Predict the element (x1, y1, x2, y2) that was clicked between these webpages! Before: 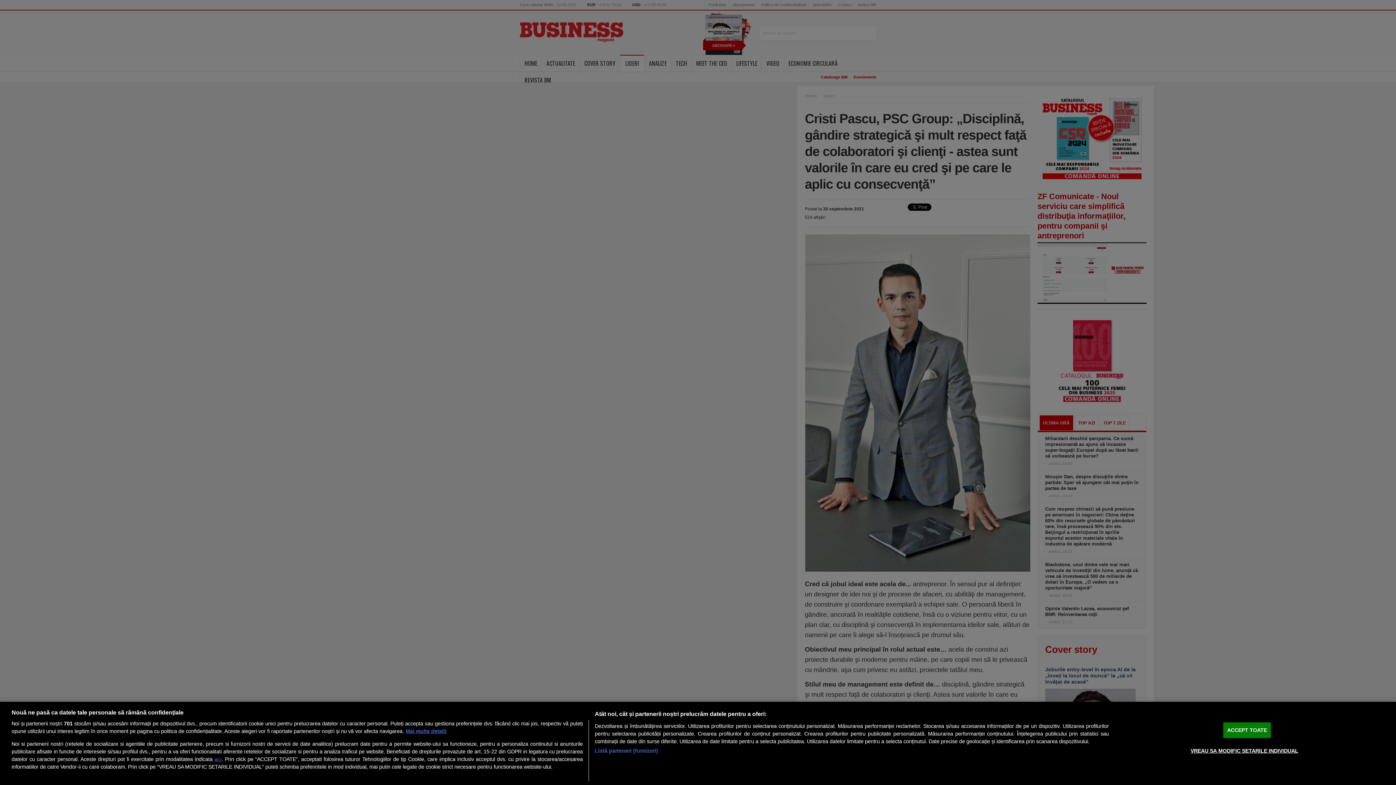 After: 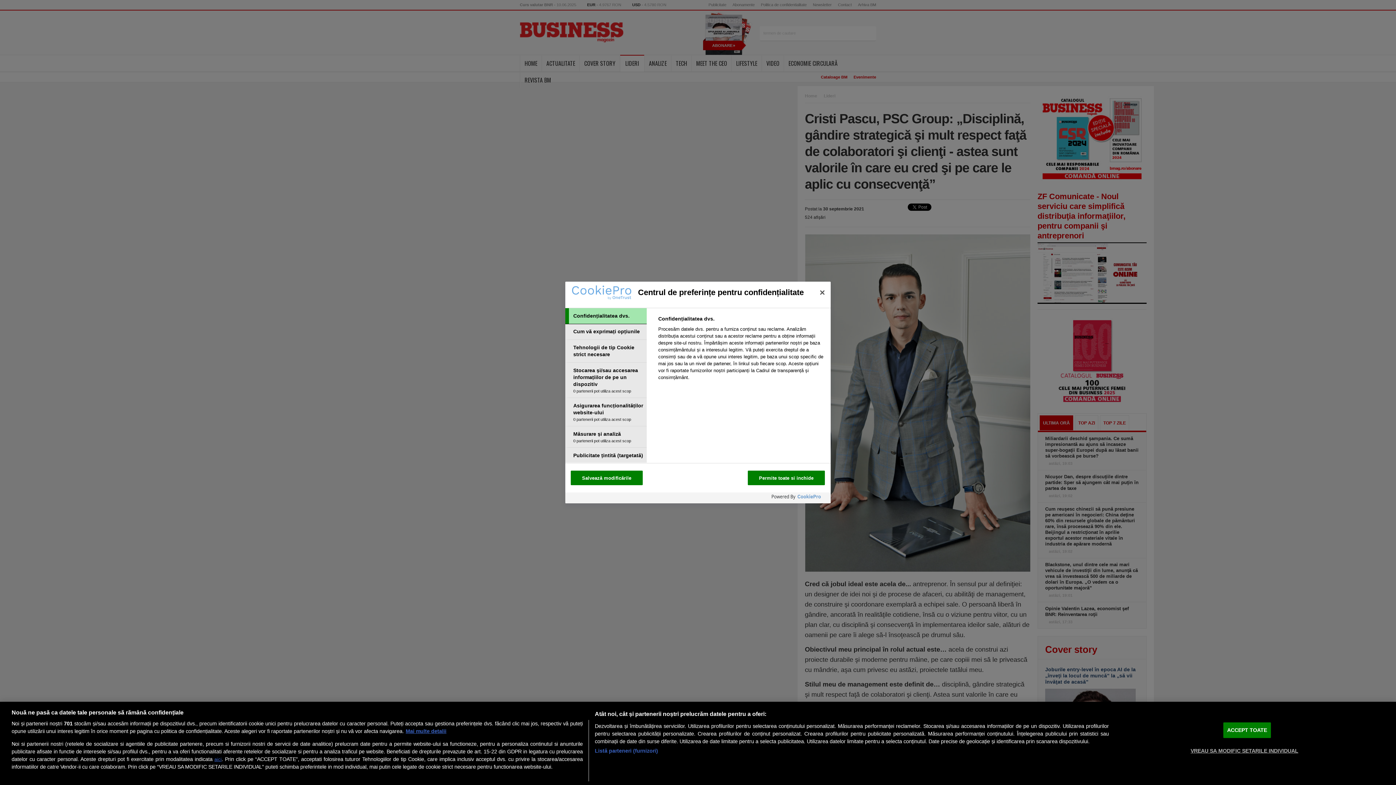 Action: bbox: (1190, 743, 1298, 758) label: VREAU SA MODIFIC SETARILE INDIVIDUAL